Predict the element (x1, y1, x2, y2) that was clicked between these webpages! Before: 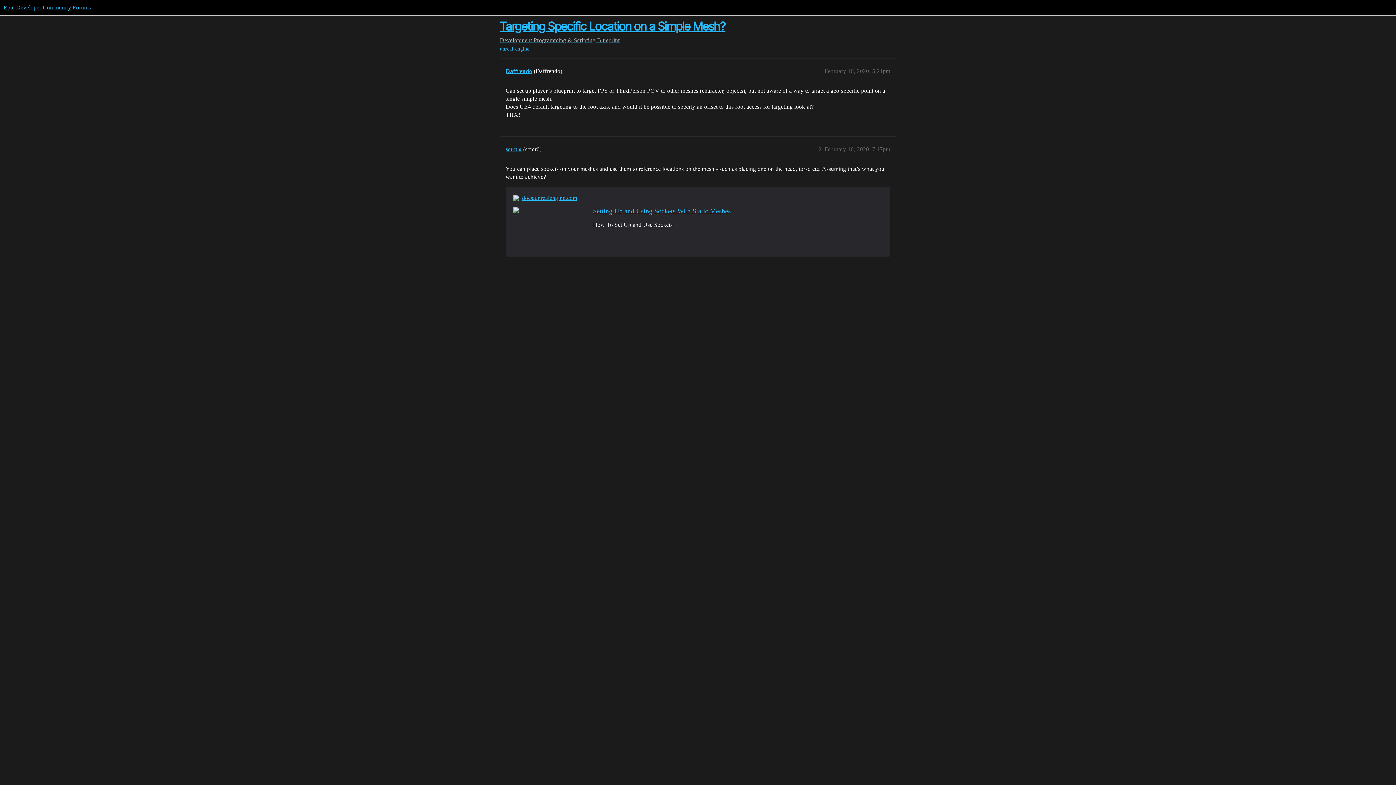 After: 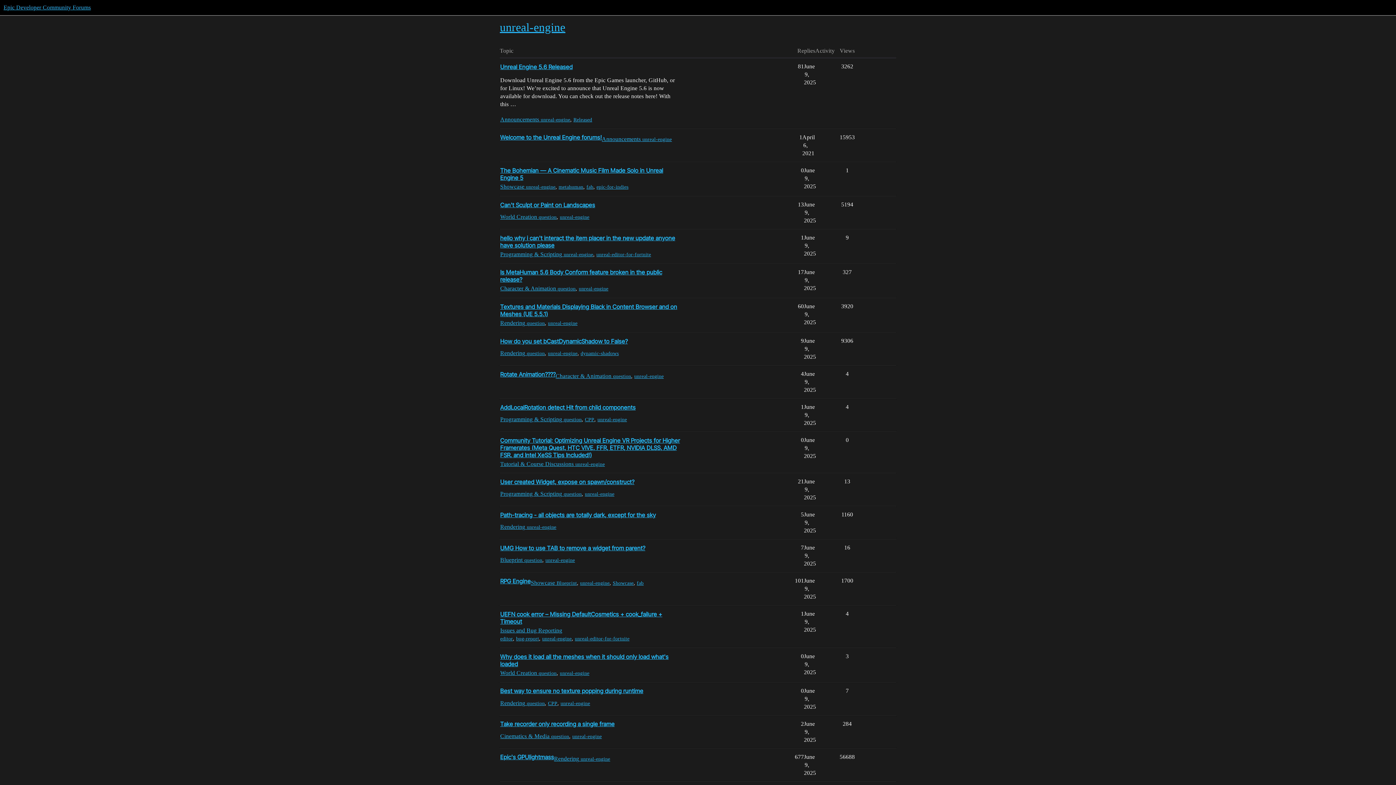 Action: label: unreal-engine bbox: (500, 45, 529, 52)